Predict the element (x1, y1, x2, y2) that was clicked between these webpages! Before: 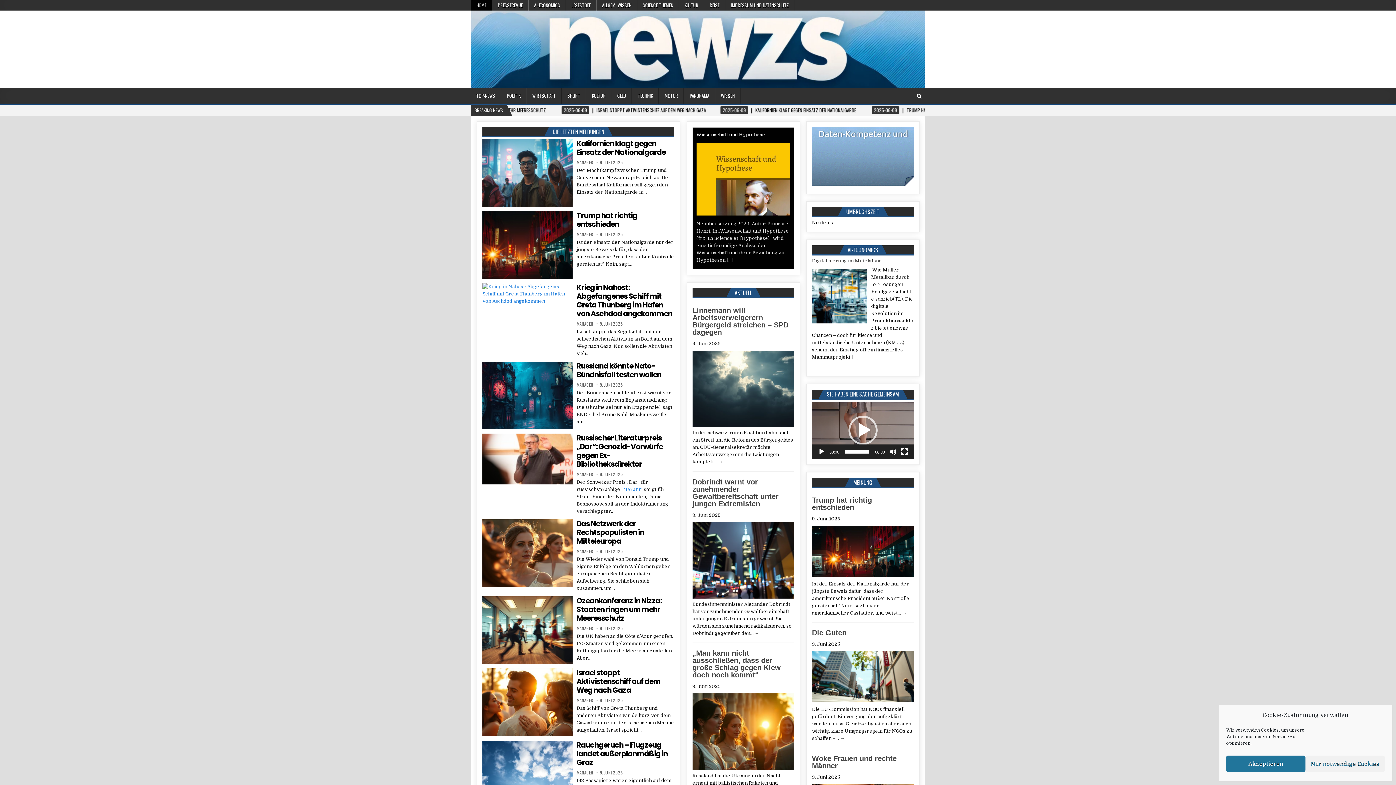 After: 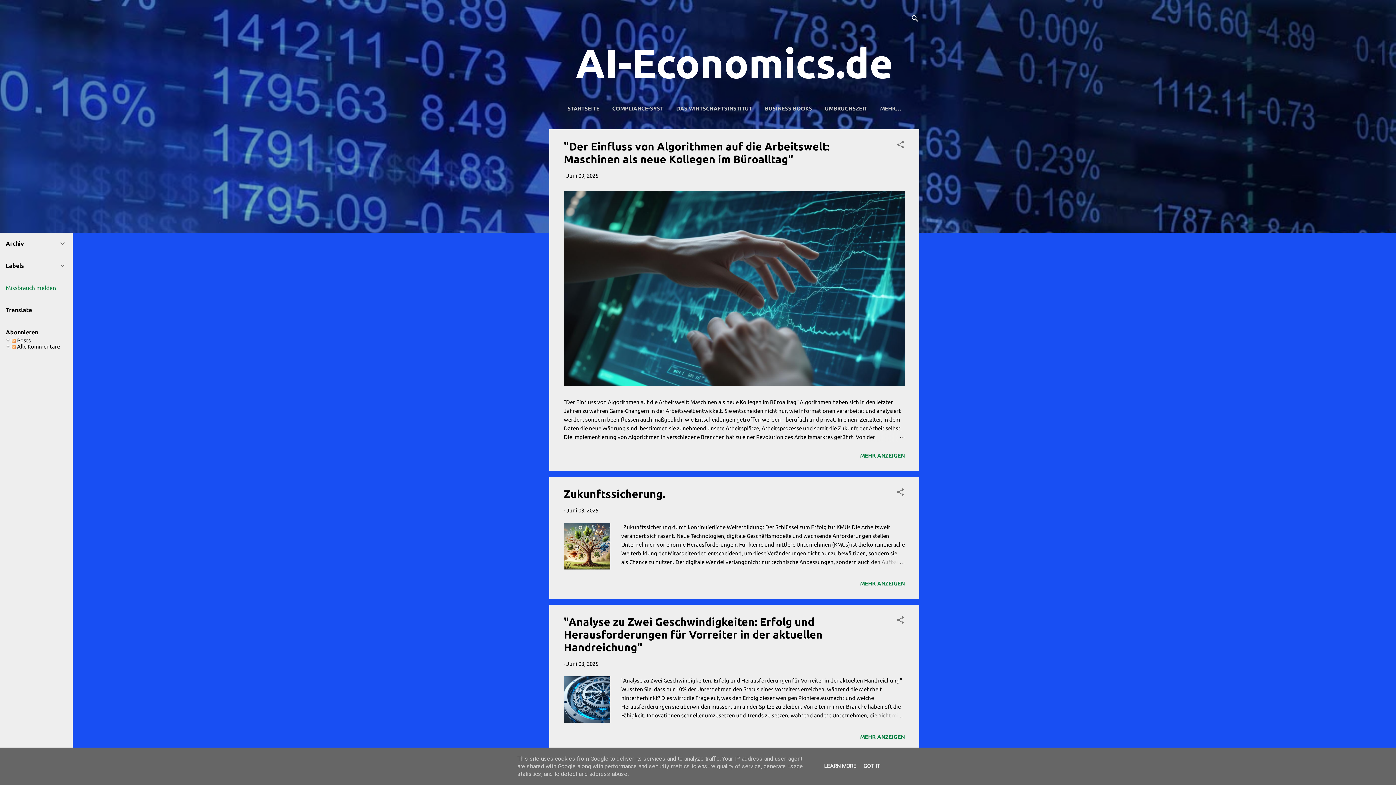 Action: bbox: (528, 0, 566, 10) label: AI-ECONOMICS